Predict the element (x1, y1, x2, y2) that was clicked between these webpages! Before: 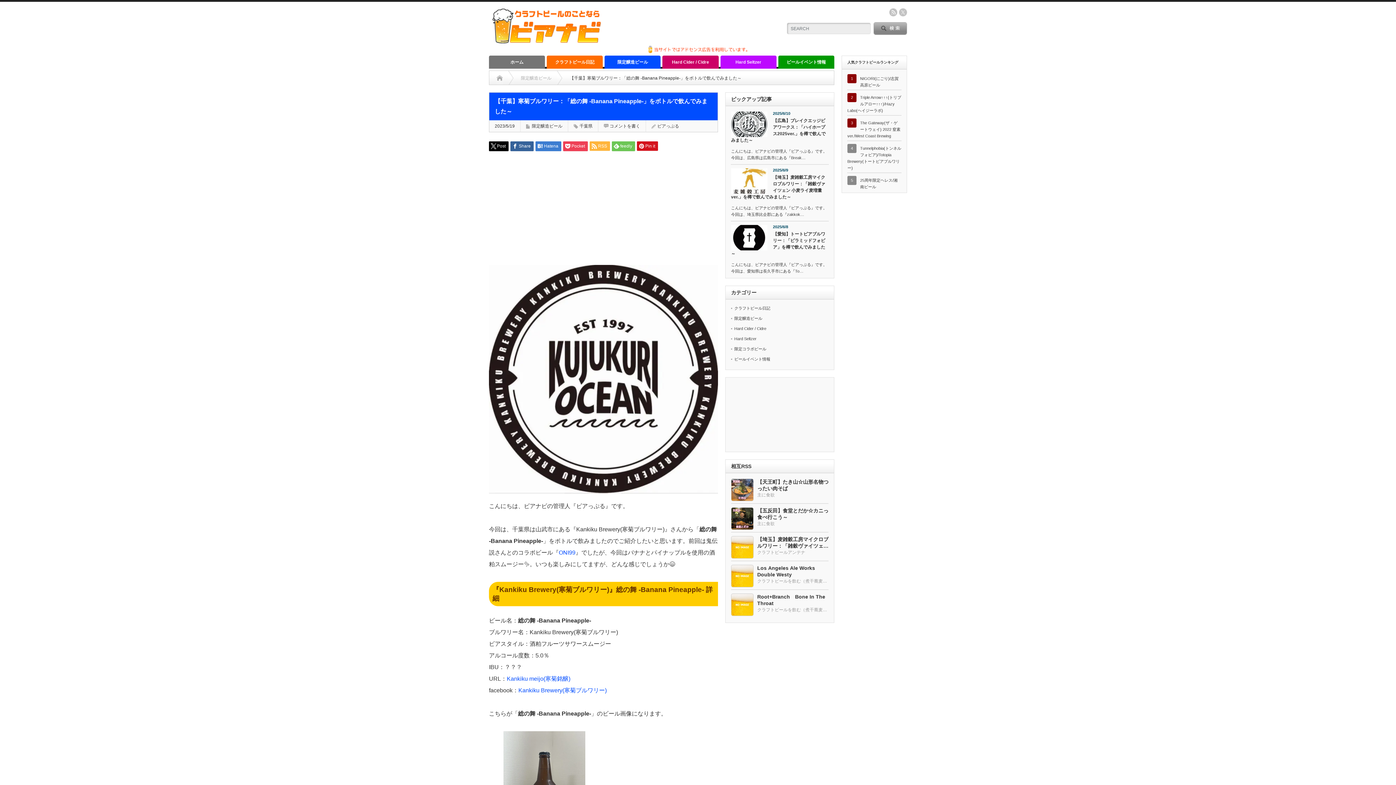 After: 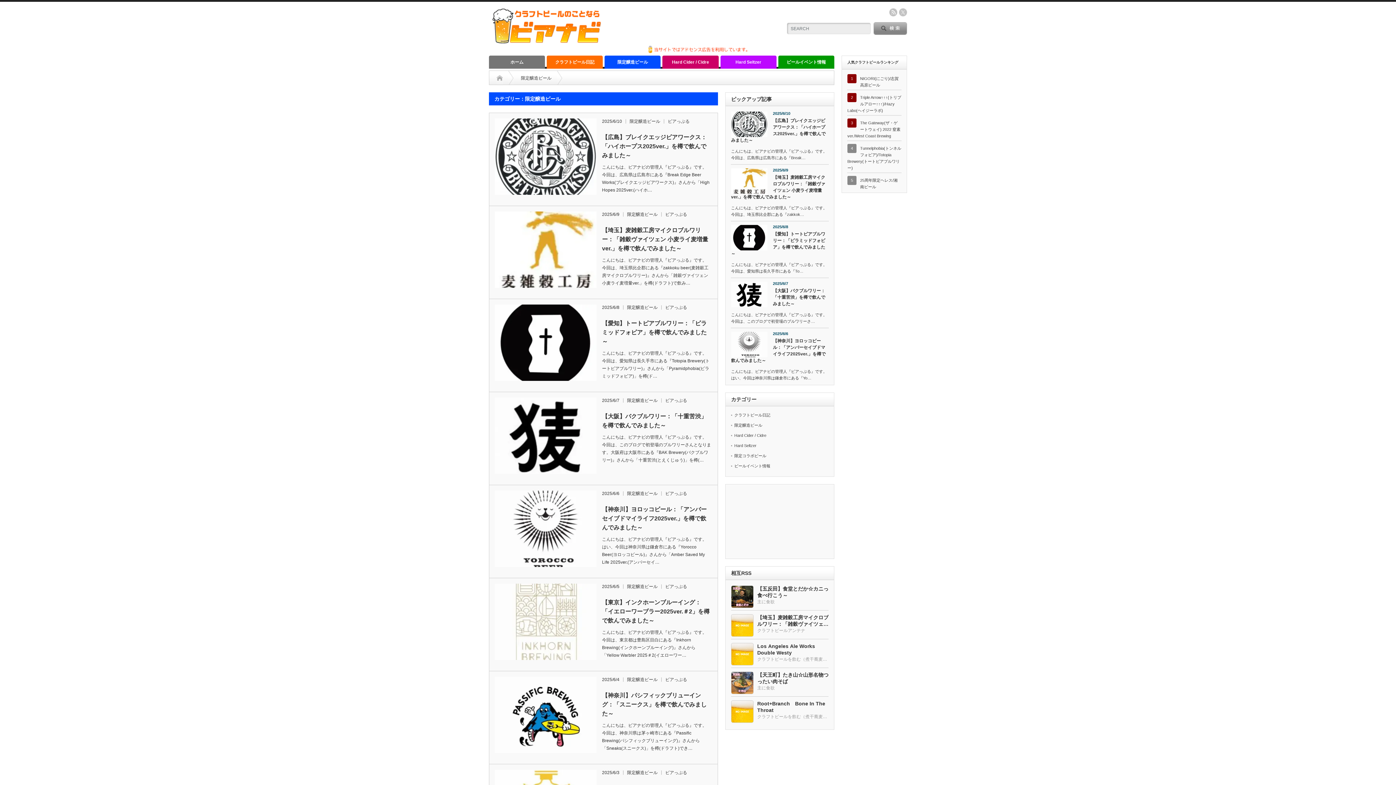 Action: label: 限定醸造ビール bbox: (604, 55, 660, 68)